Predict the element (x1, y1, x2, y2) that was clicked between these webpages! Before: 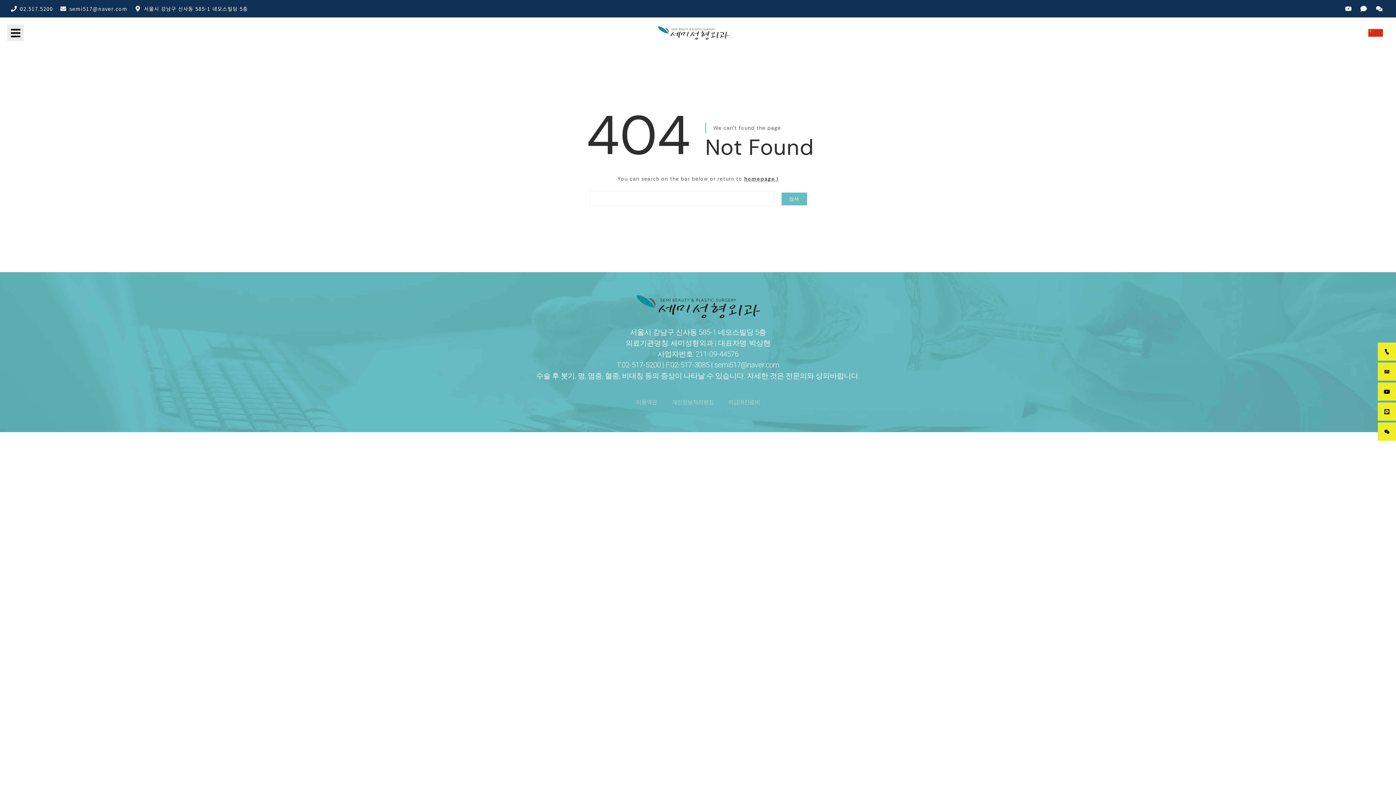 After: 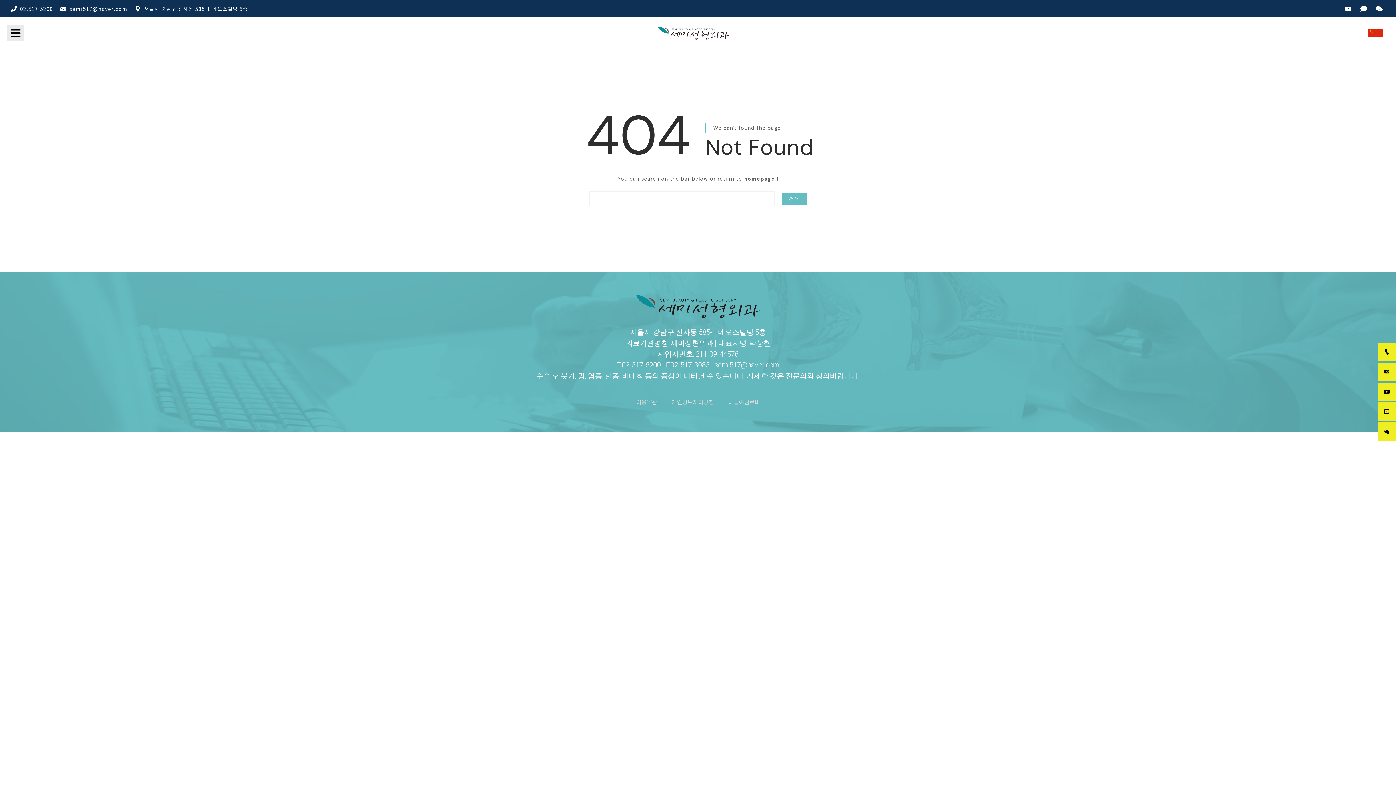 Action: label: semi517@naver.com bbox: (60, 3, 127, 13)